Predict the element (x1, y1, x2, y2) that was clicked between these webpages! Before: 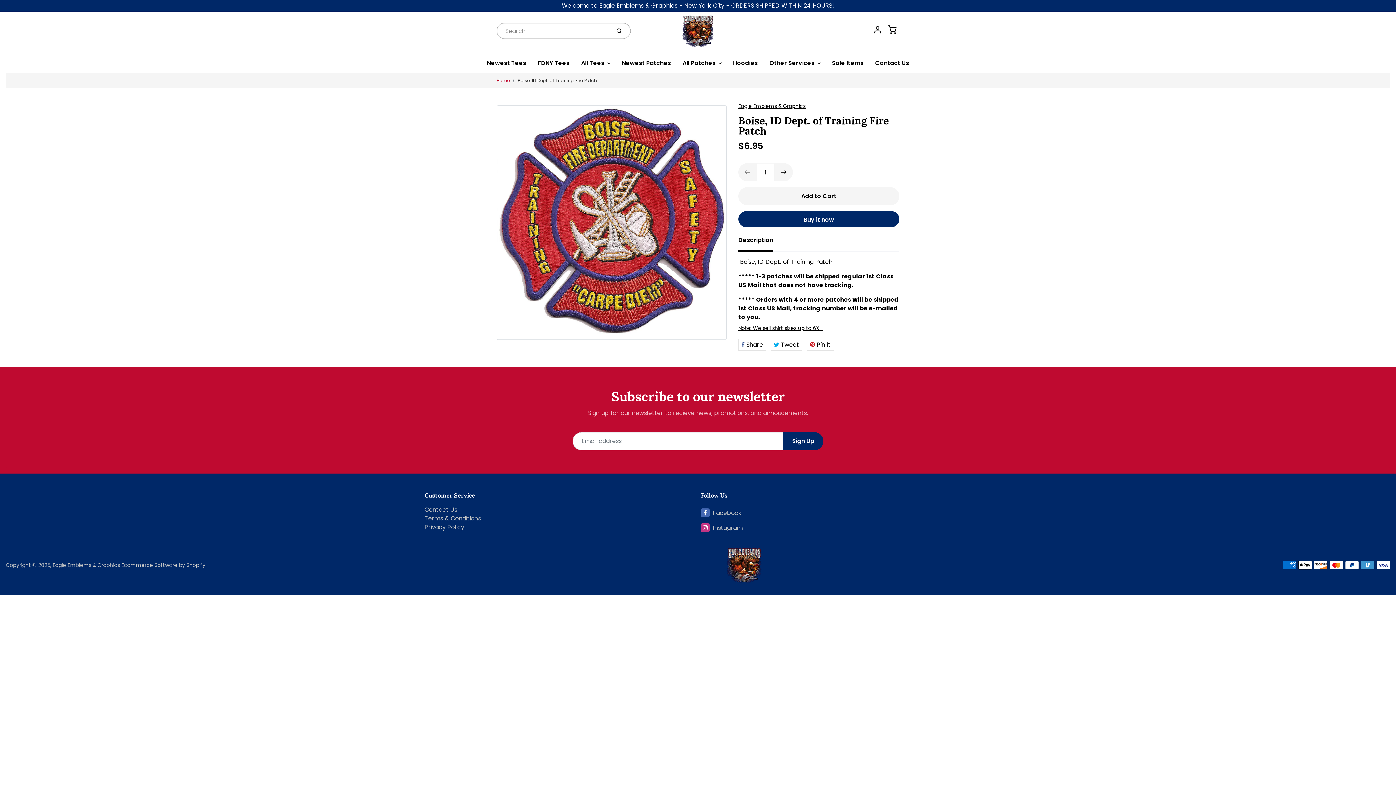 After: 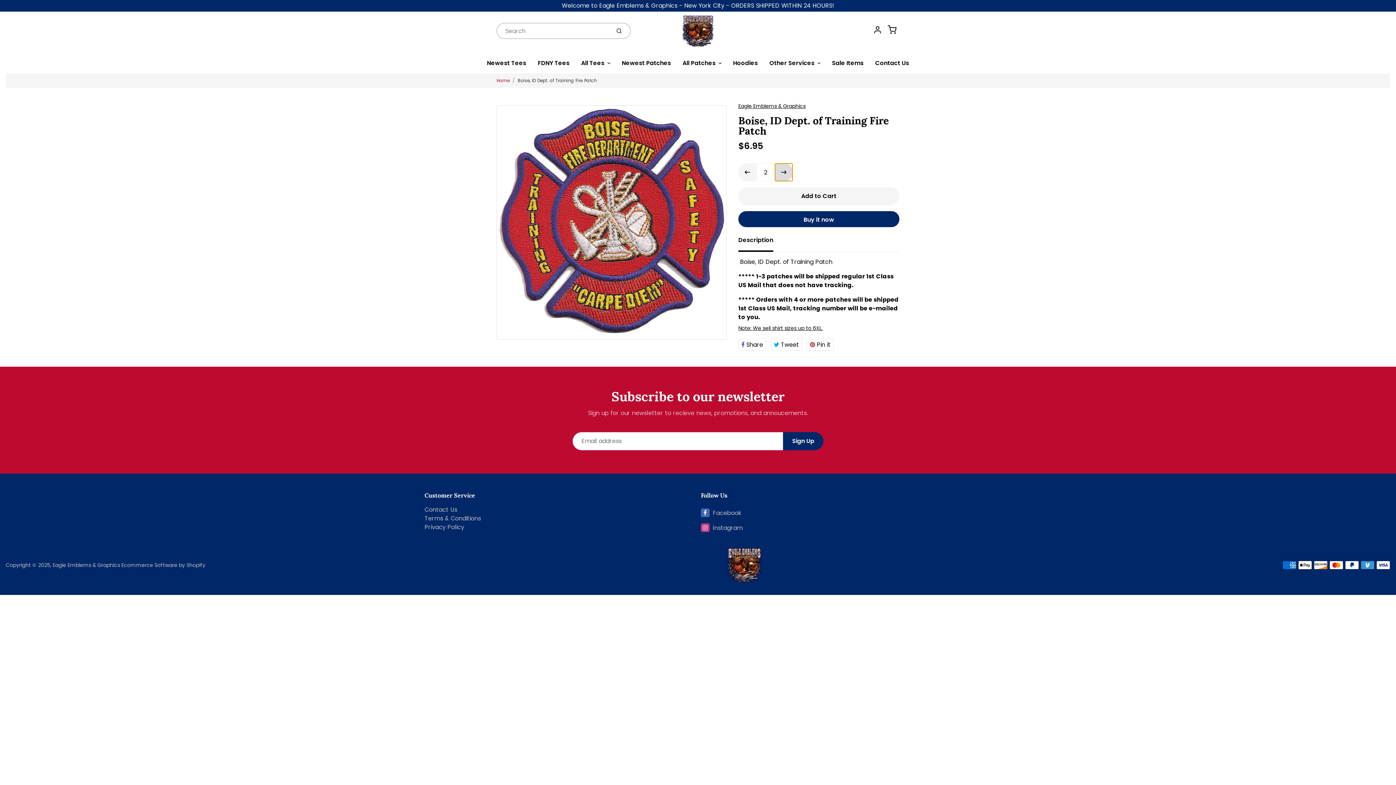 Action: label: Quantity step up bbox: (774, 163, 793, 181)